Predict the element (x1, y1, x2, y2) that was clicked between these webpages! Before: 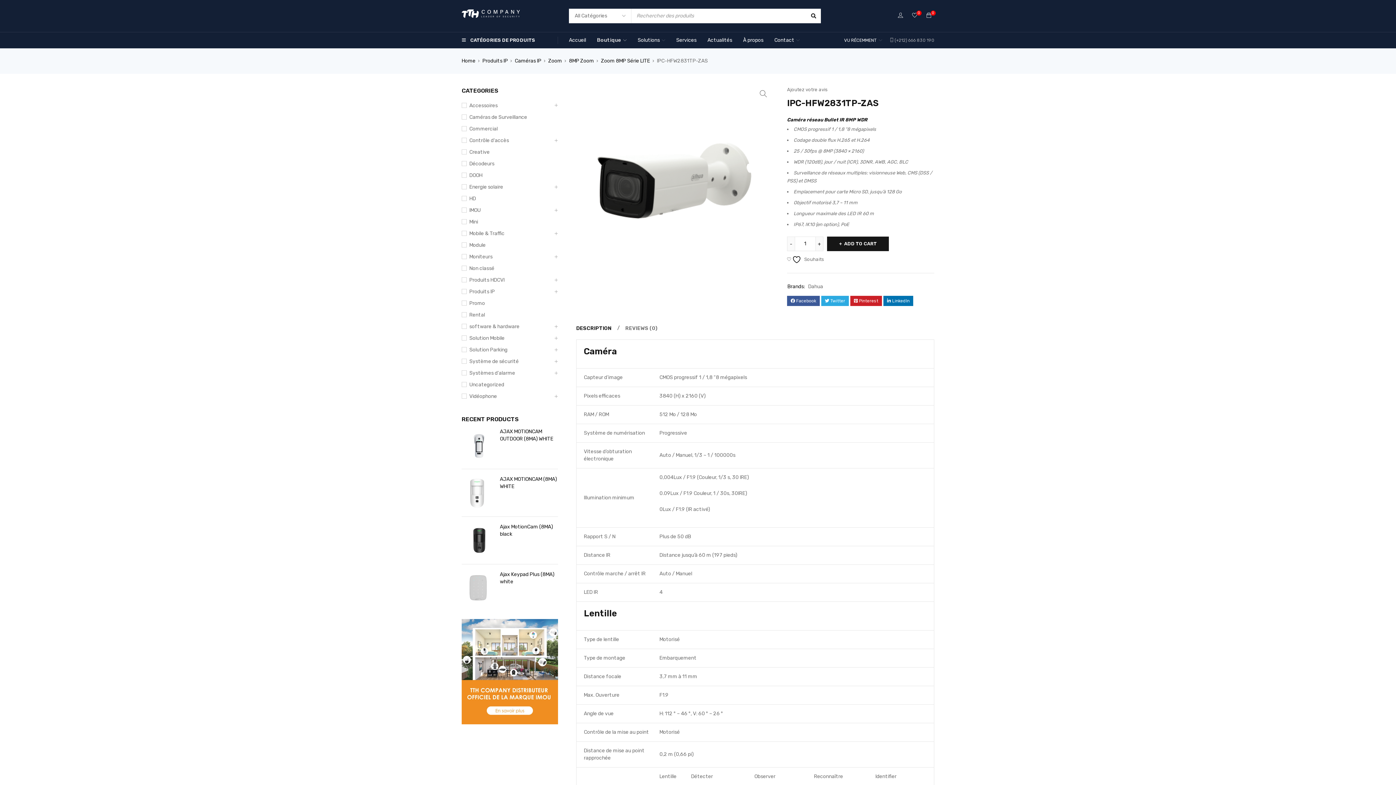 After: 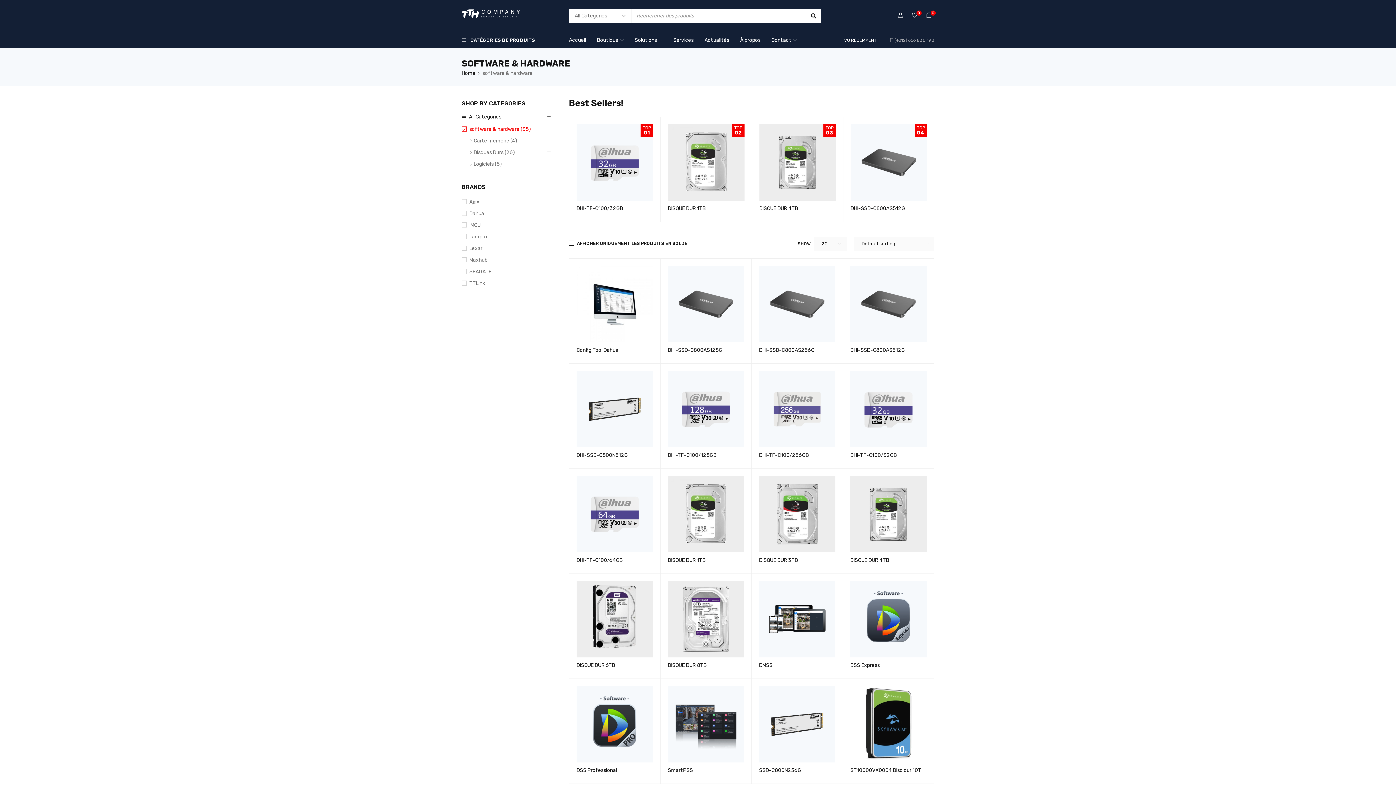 Action: label: software & hardware bbox: (461, 323, 519, 330)